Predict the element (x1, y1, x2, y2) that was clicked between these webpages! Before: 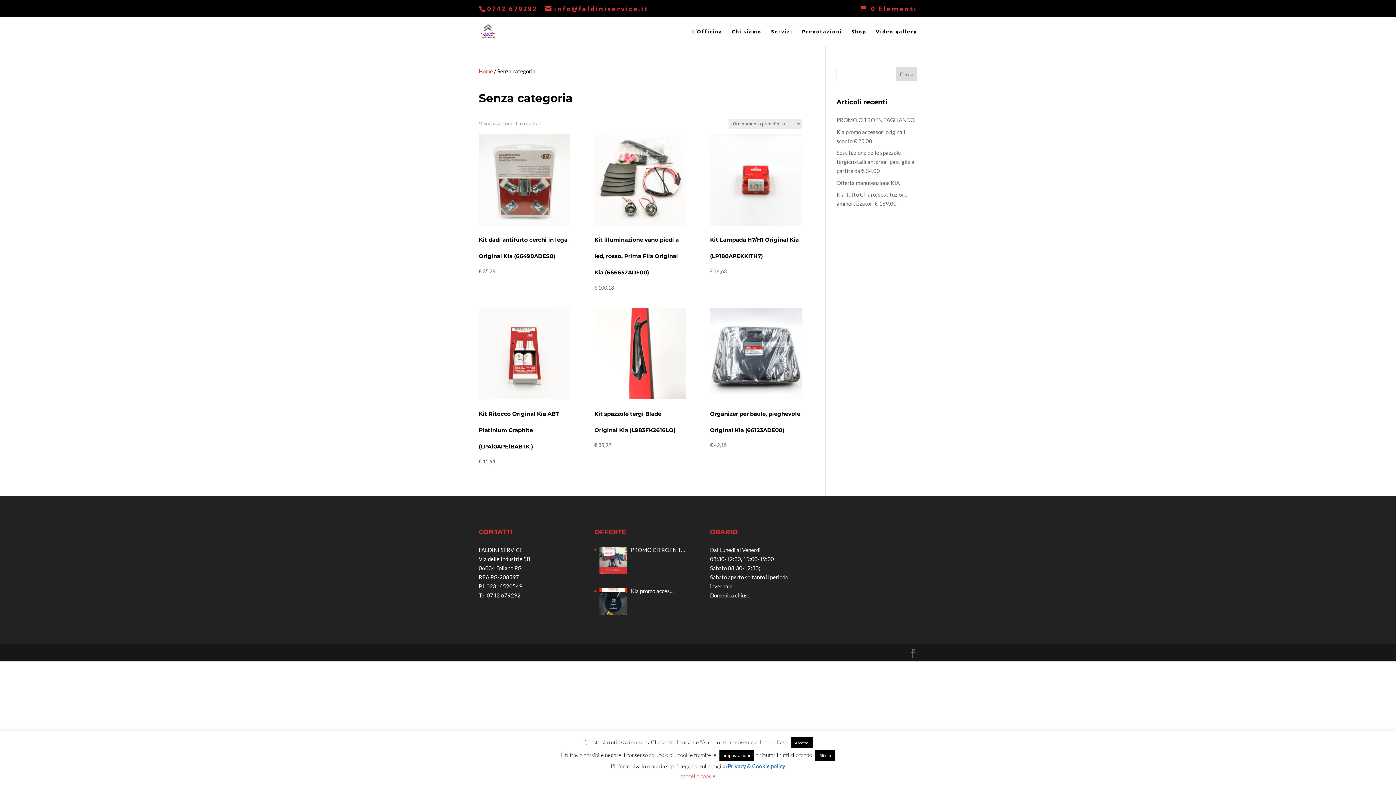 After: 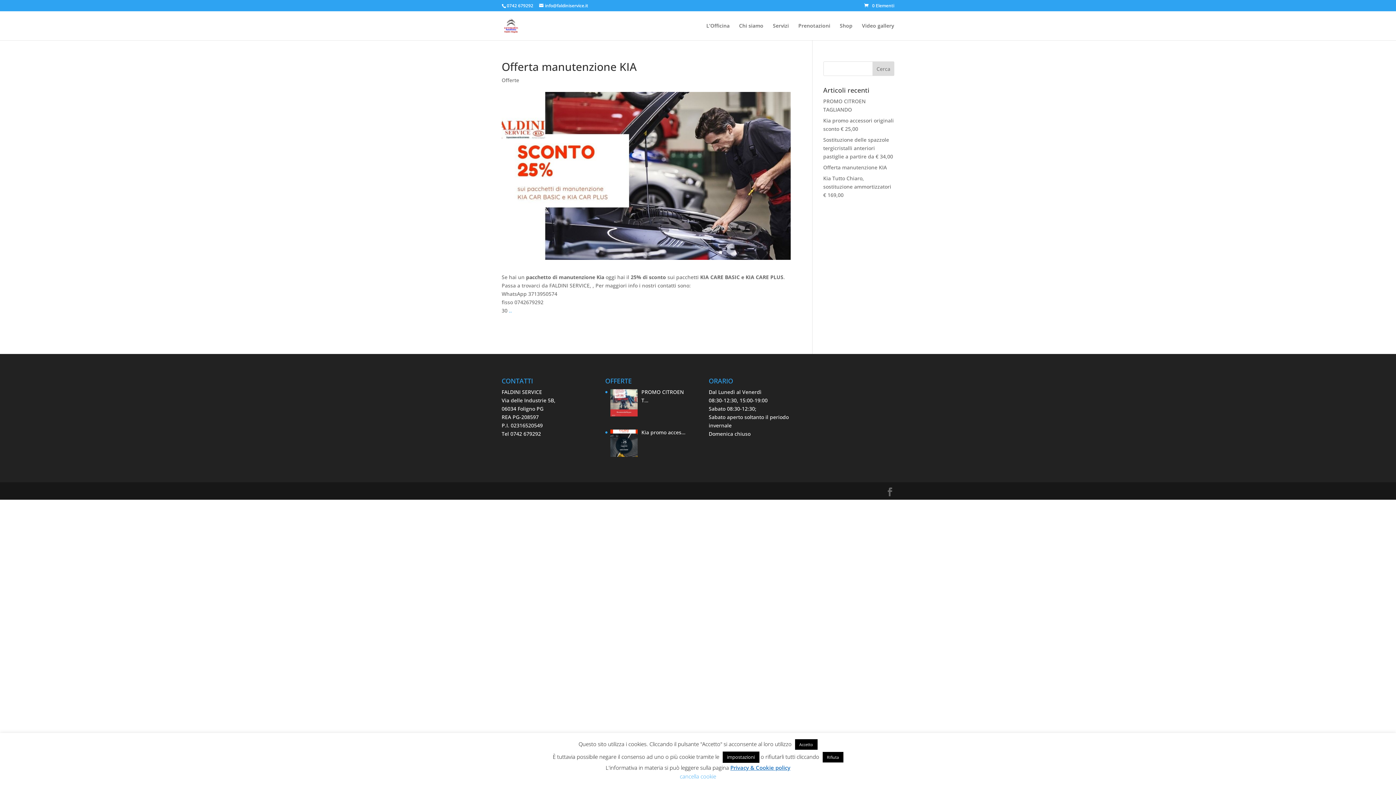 Action: bbox: (836, 179, 900, 186) label: Offerta manutenzione KIA